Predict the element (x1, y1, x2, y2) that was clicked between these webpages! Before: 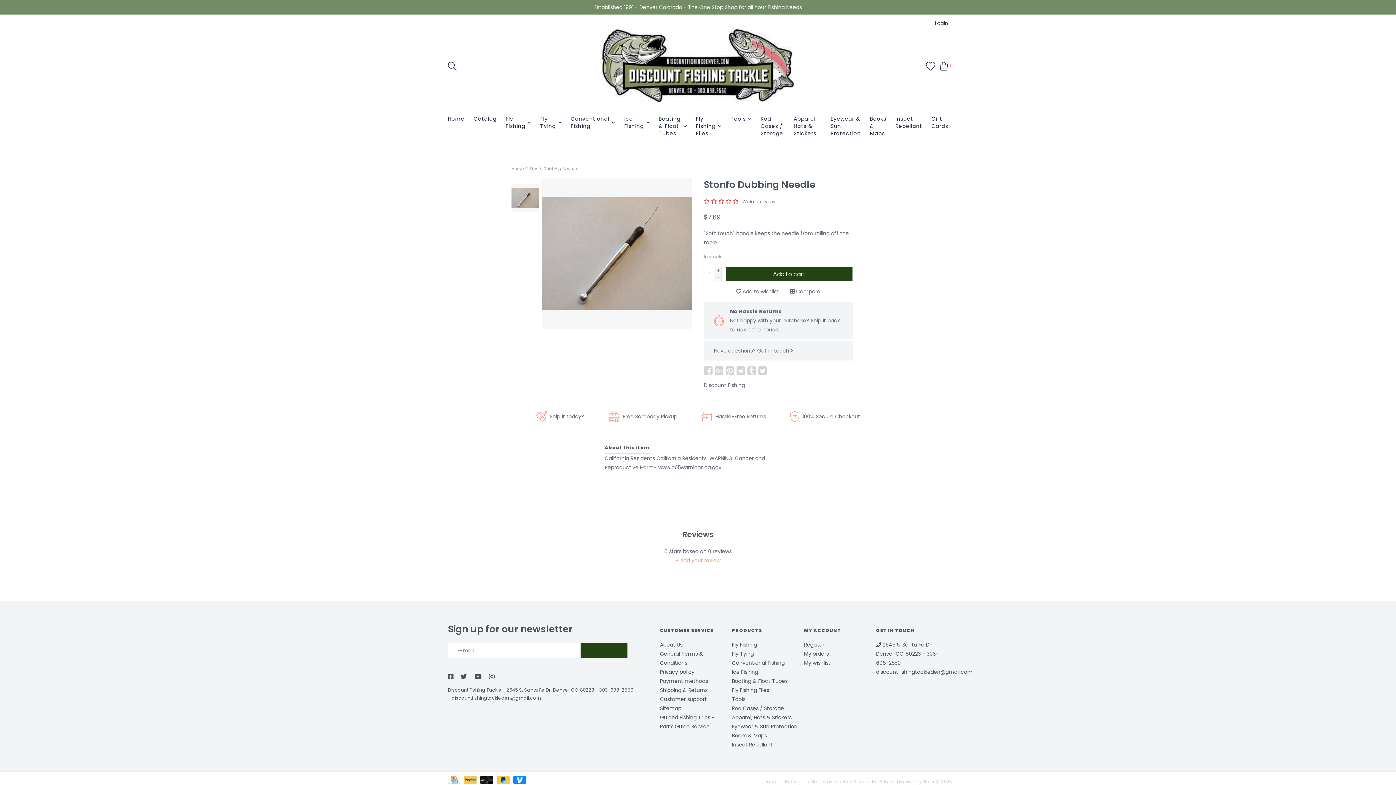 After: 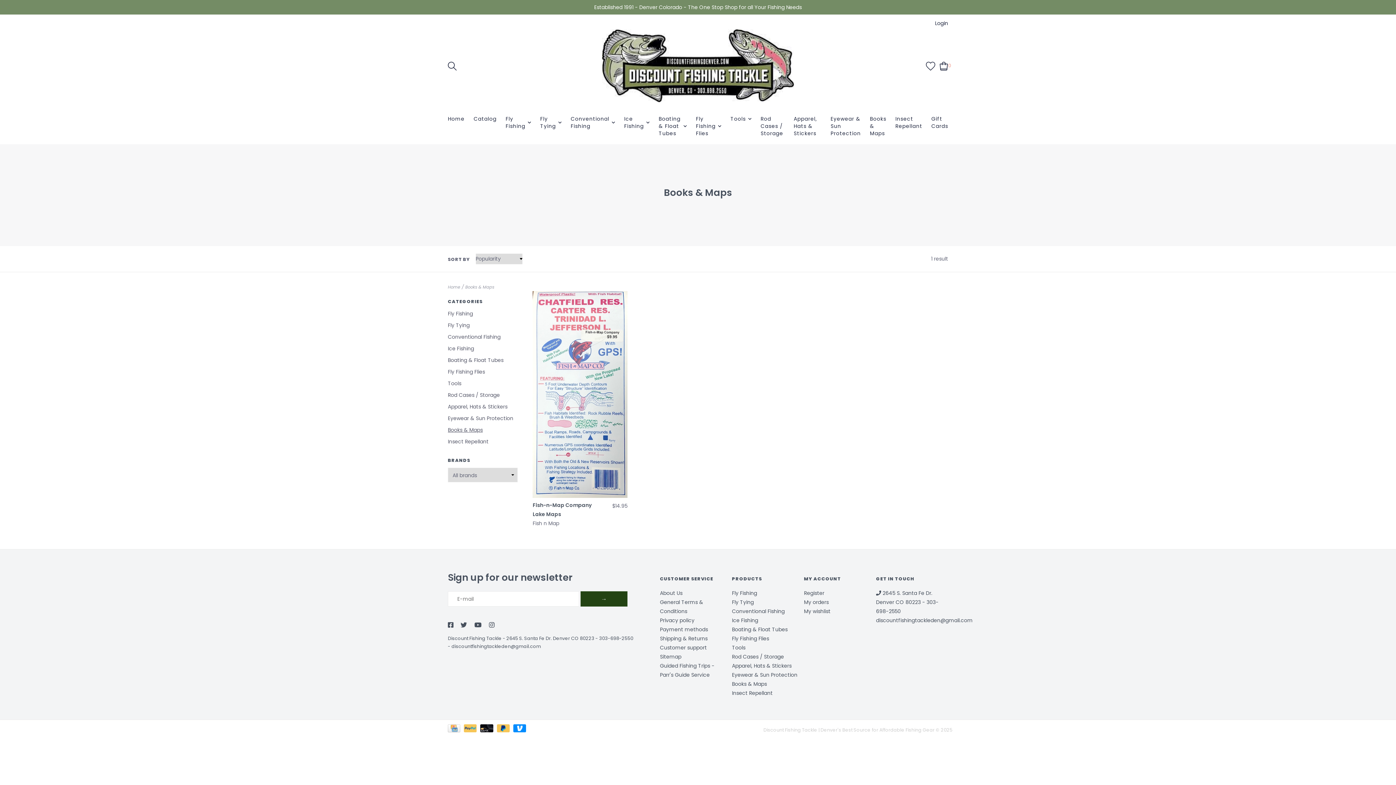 Action: label: Books & Maps bbox: (732, 732, 767, 739)